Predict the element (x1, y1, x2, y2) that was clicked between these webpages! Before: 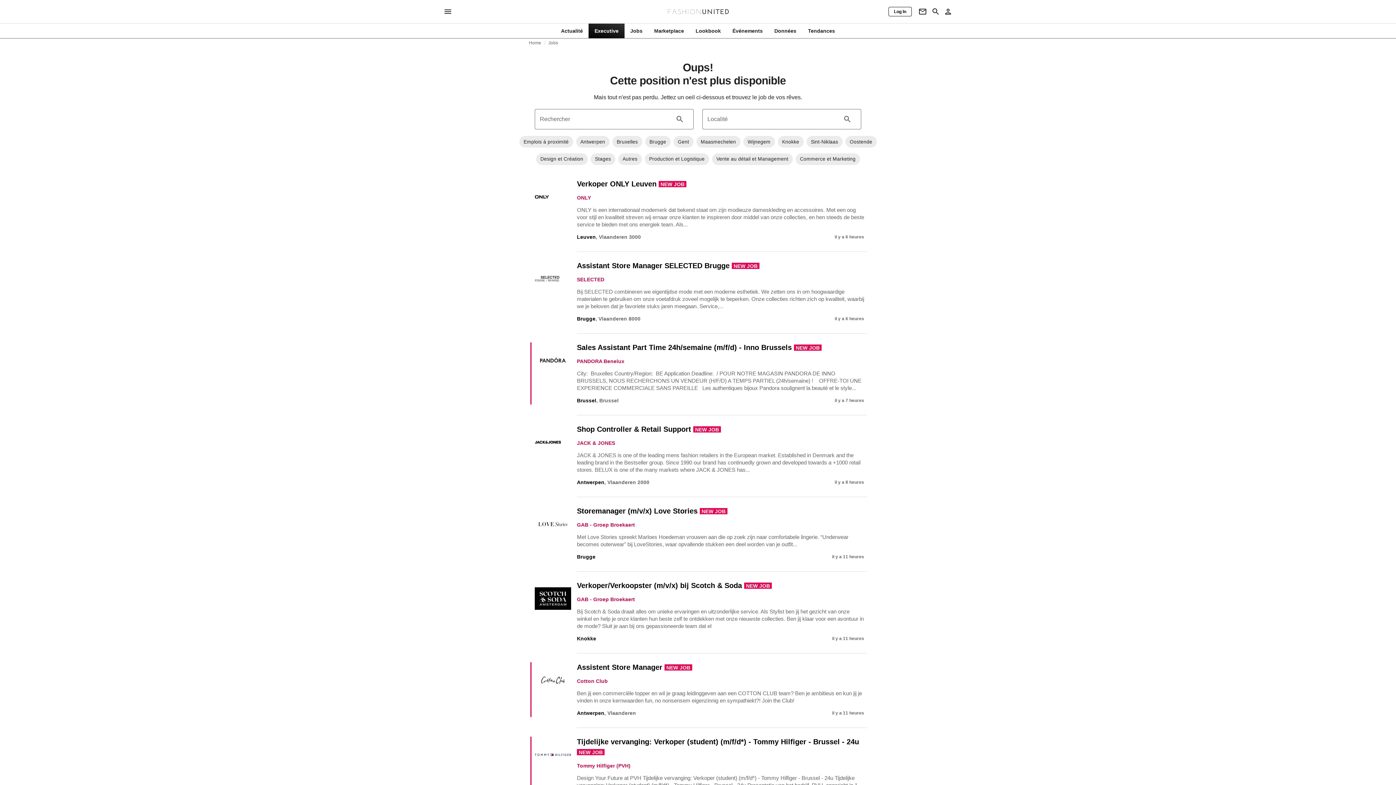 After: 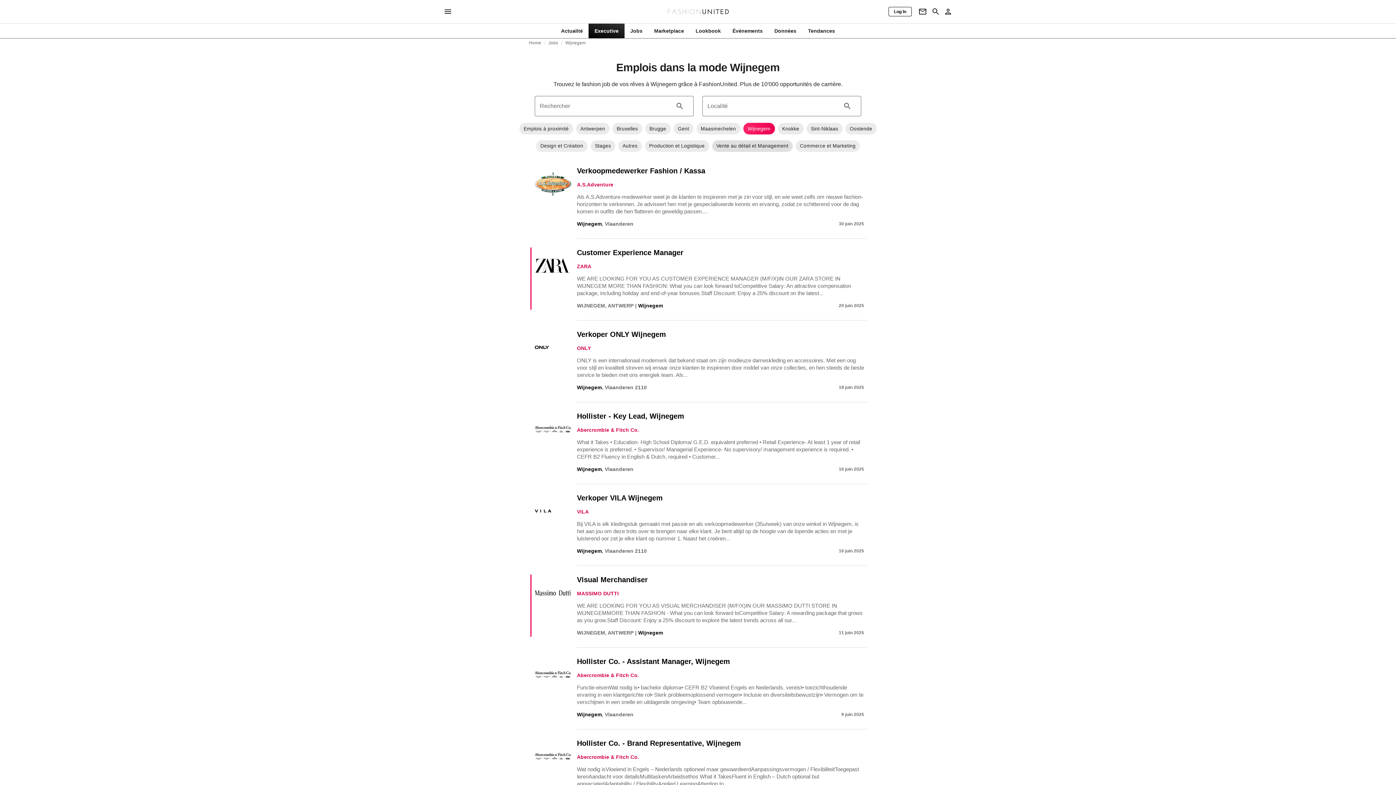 Action: label: Wijnegem bbox: (743, 136, 775, 147)